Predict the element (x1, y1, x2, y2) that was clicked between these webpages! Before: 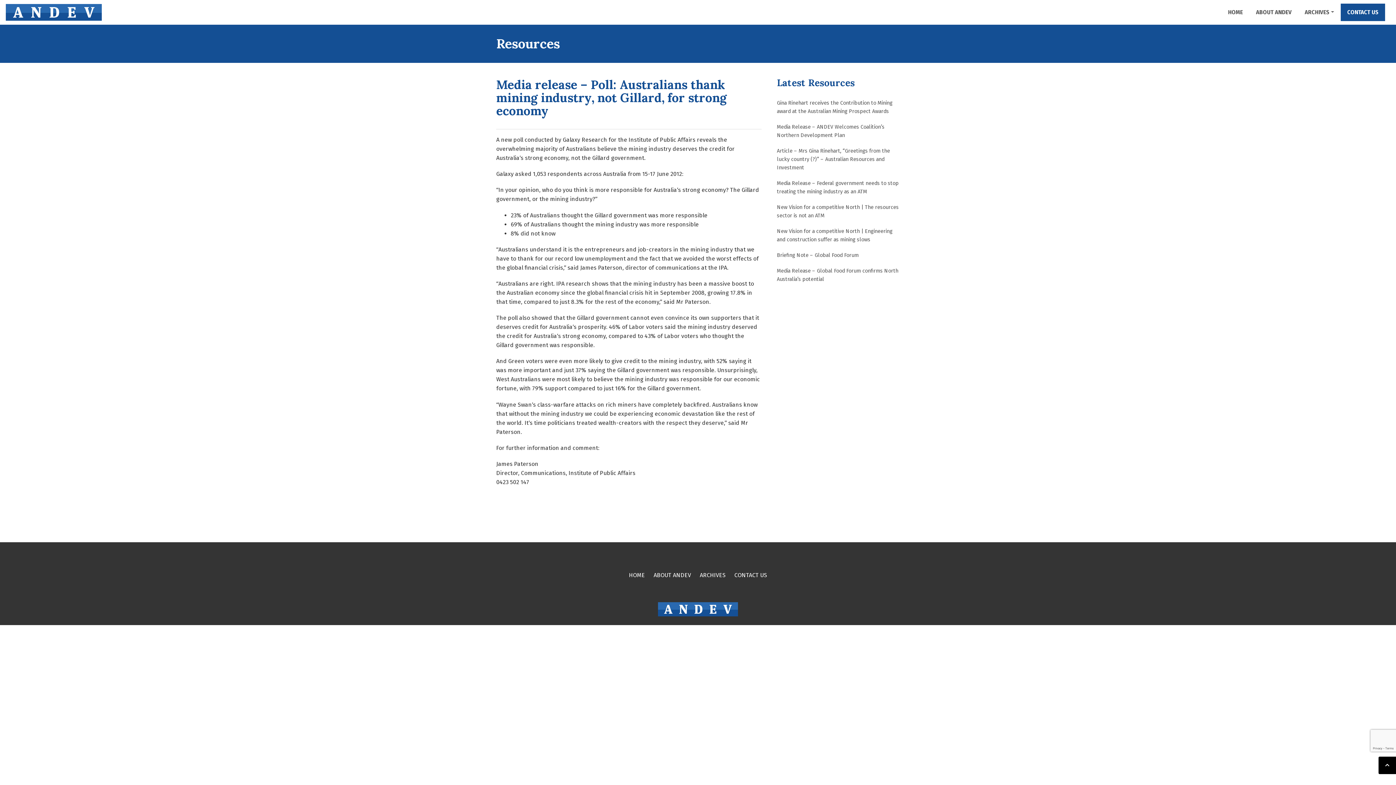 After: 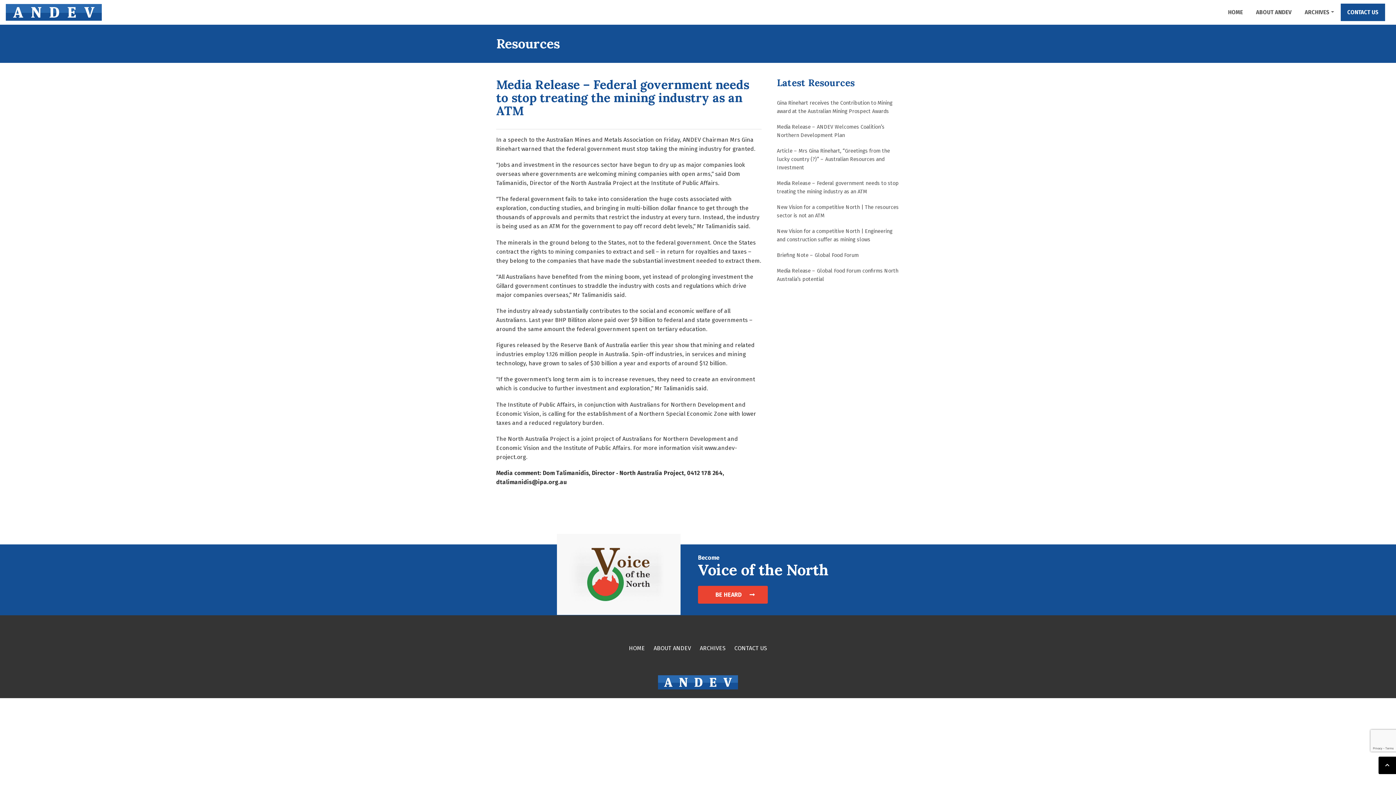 Action: label: Media Release – Federal government needs to stop treating the mining industry as an ATM bbox: (777, 179, 900, 196)